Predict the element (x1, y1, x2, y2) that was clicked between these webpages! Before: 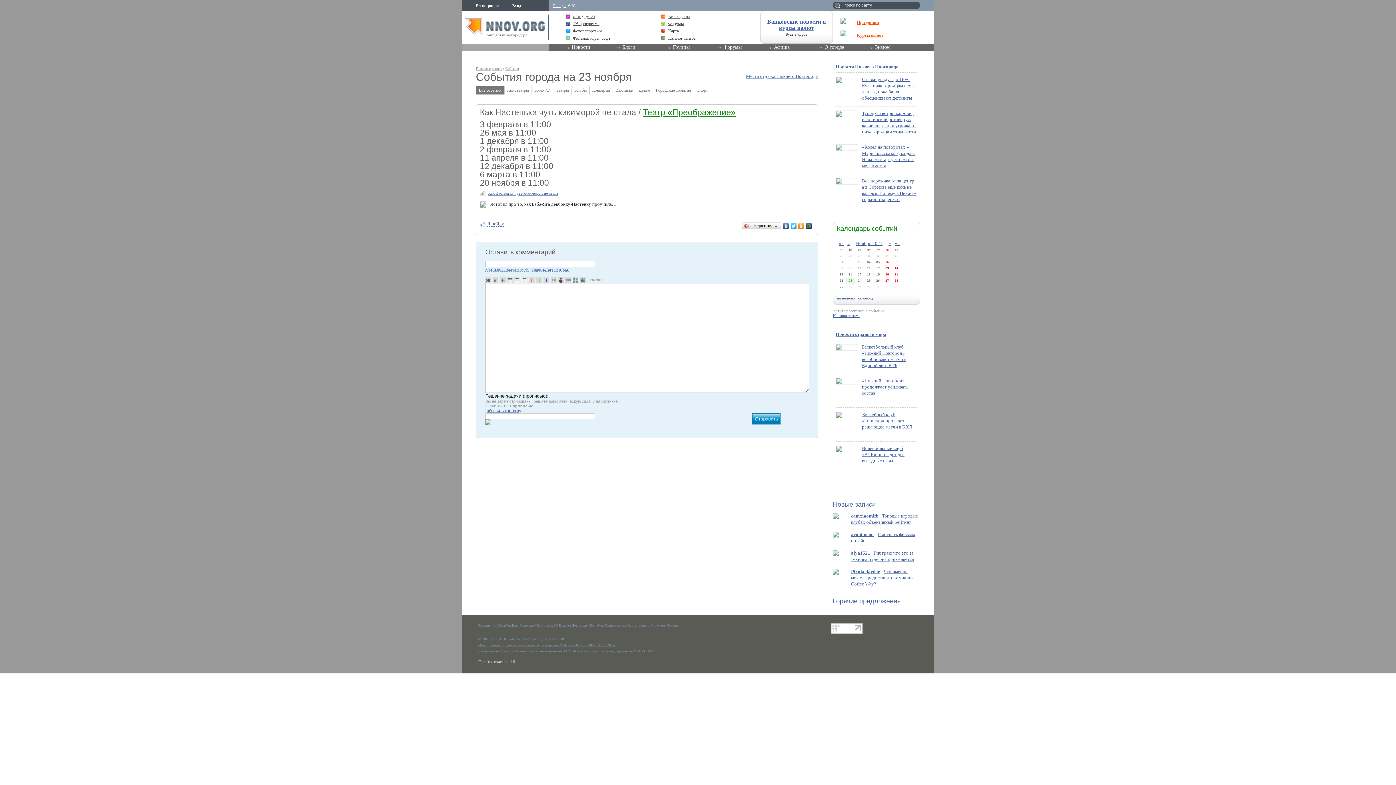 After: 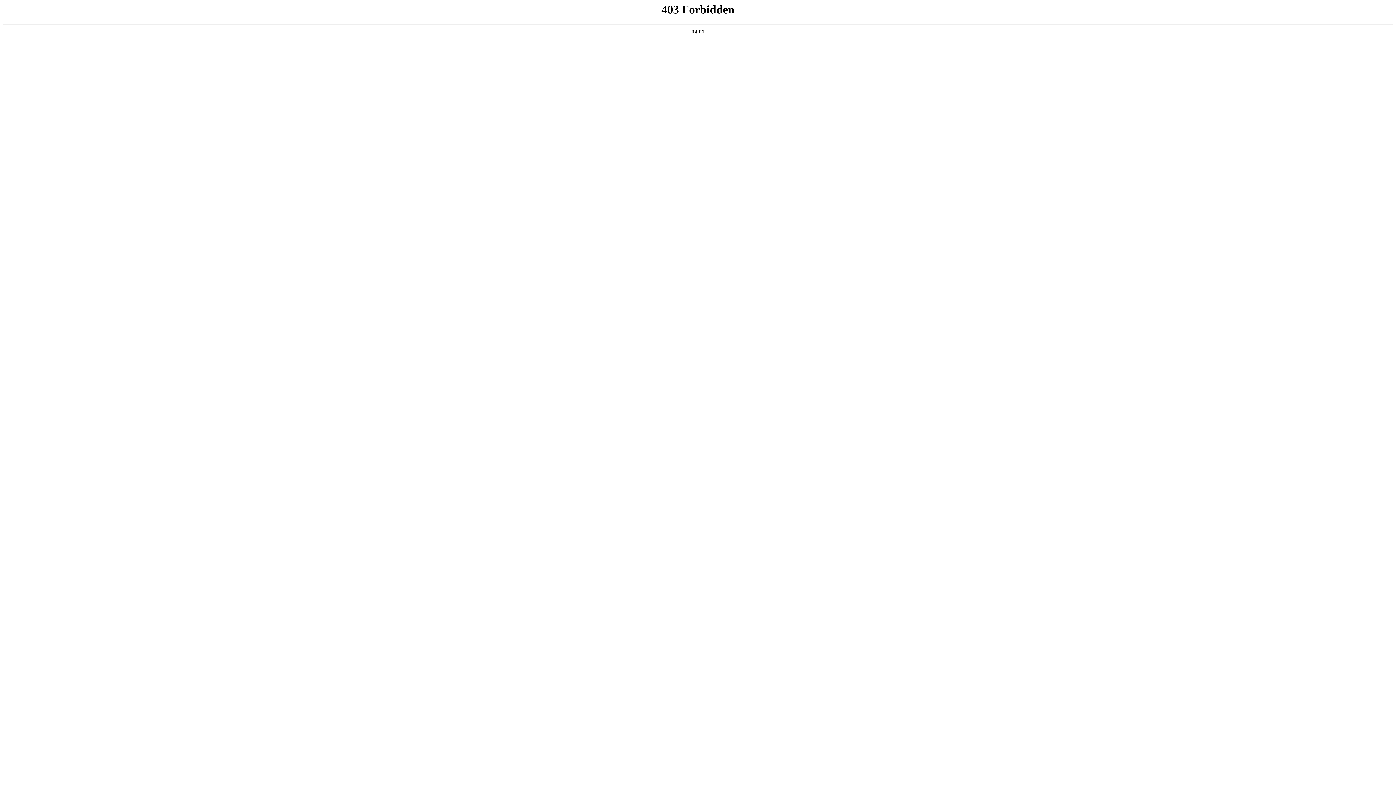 Action: label: софт bbox: (601, 35, 610, 40)